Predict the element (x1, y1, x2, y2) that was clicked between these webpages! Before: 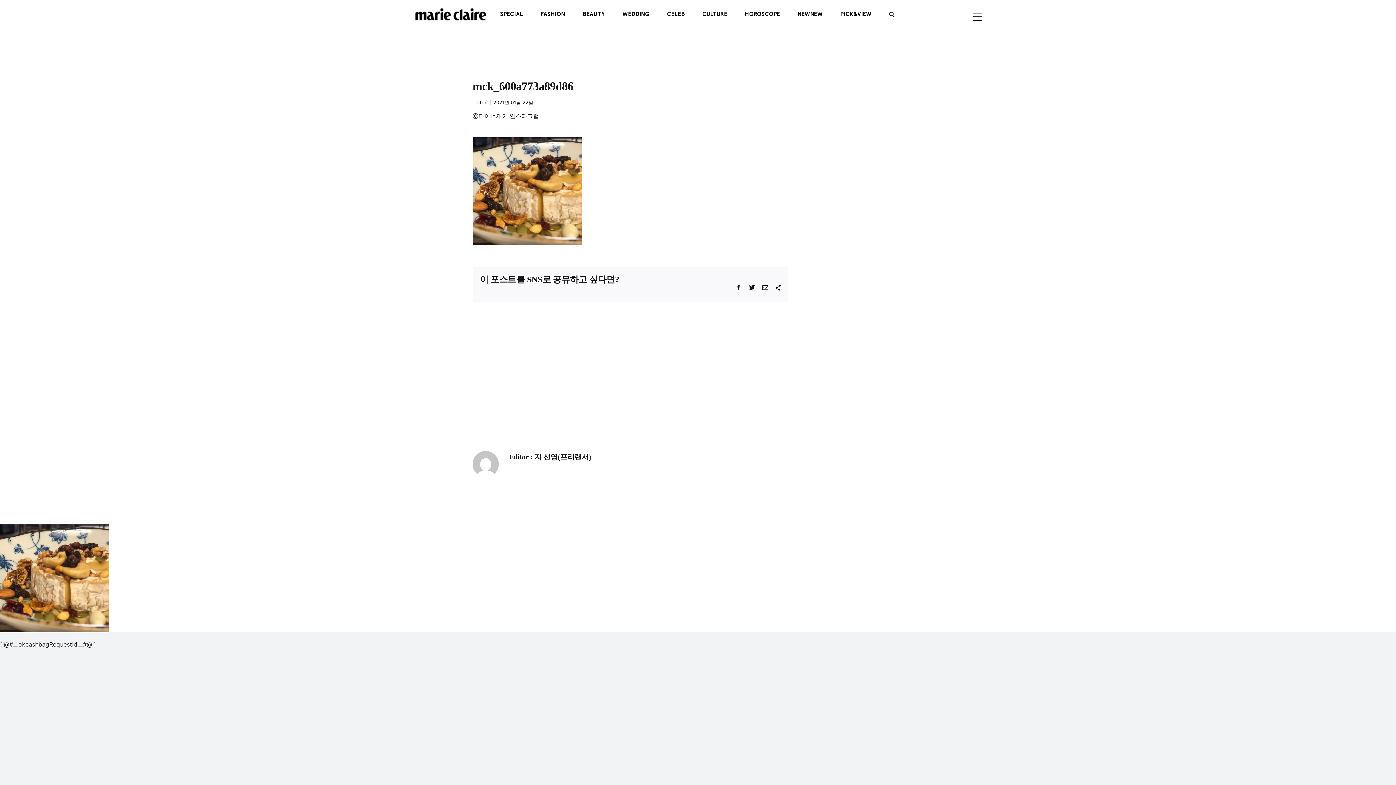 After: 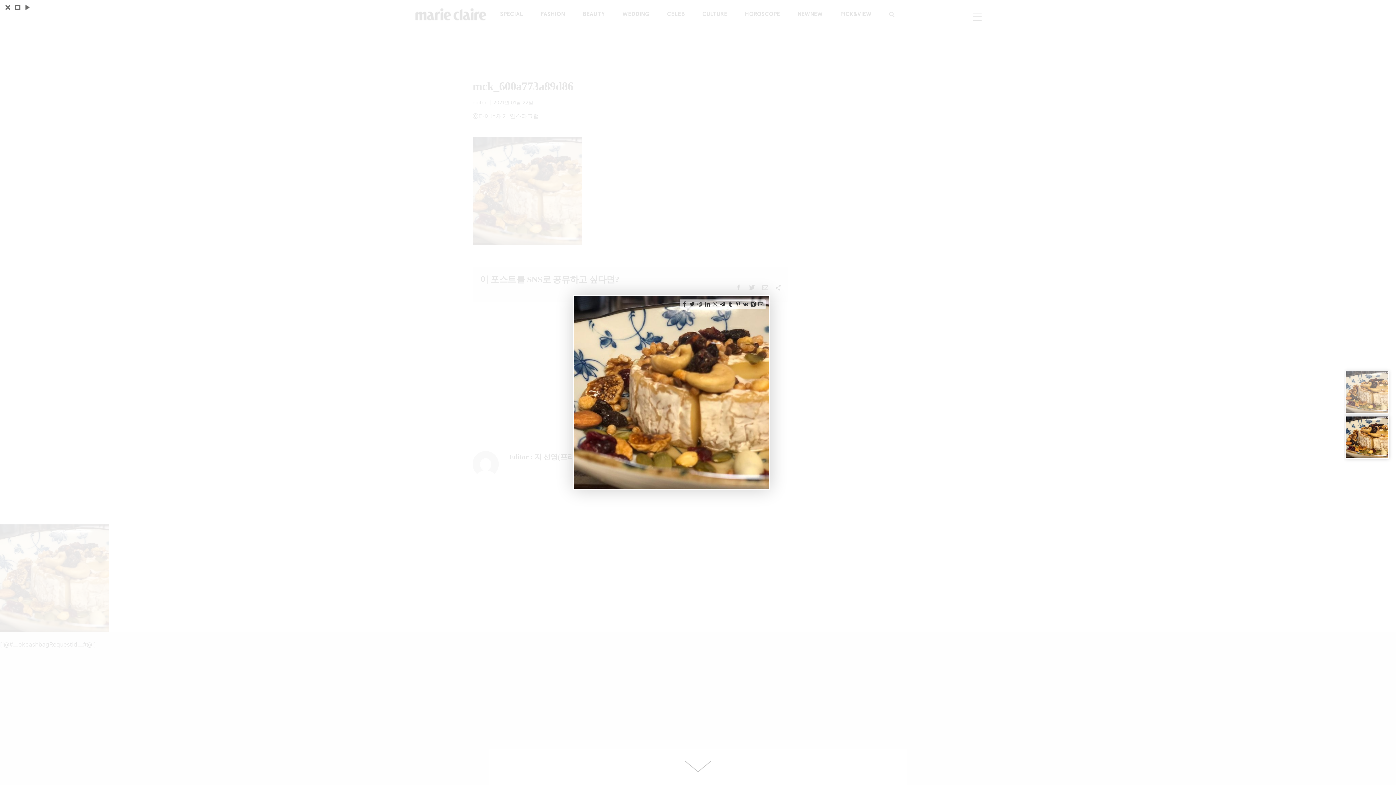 Action: bbox: (472, 139, 581, 145)